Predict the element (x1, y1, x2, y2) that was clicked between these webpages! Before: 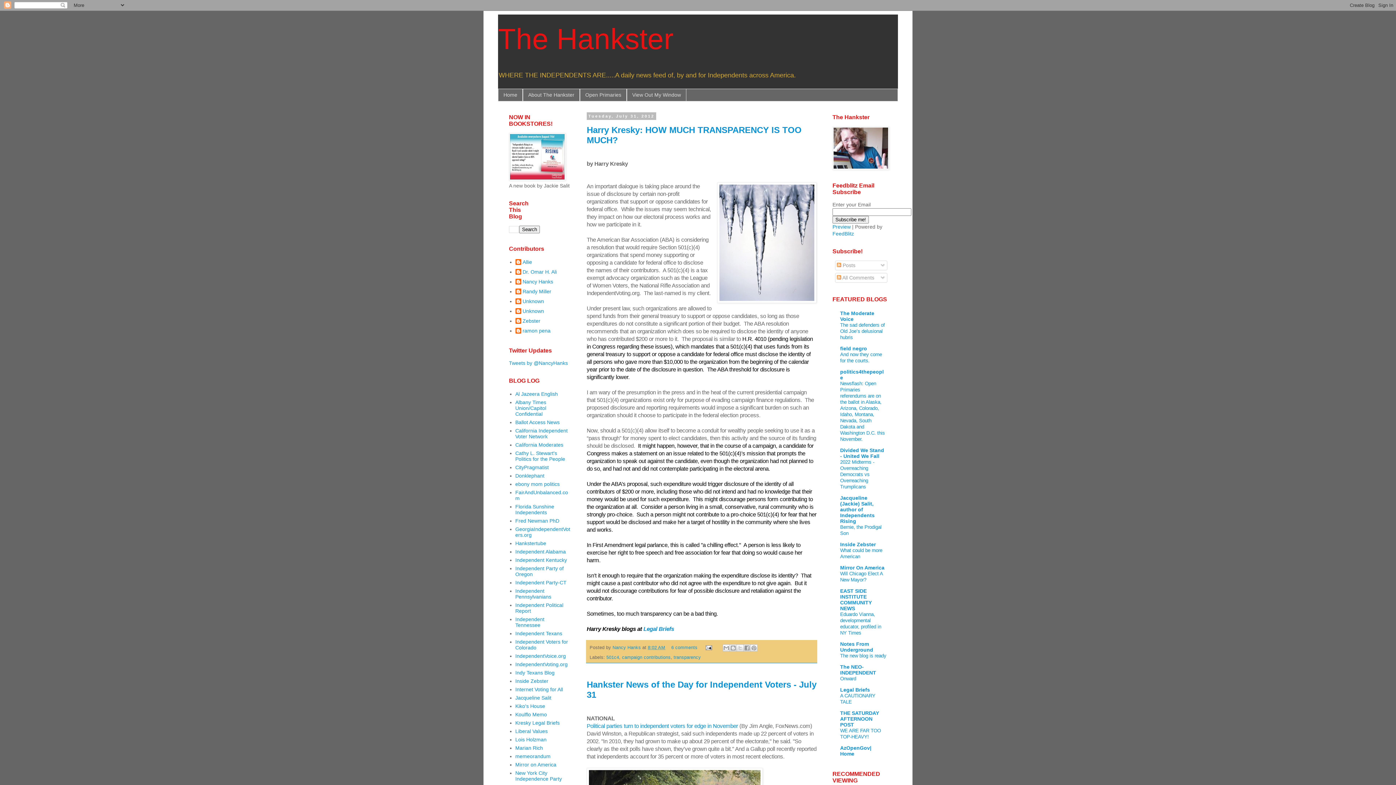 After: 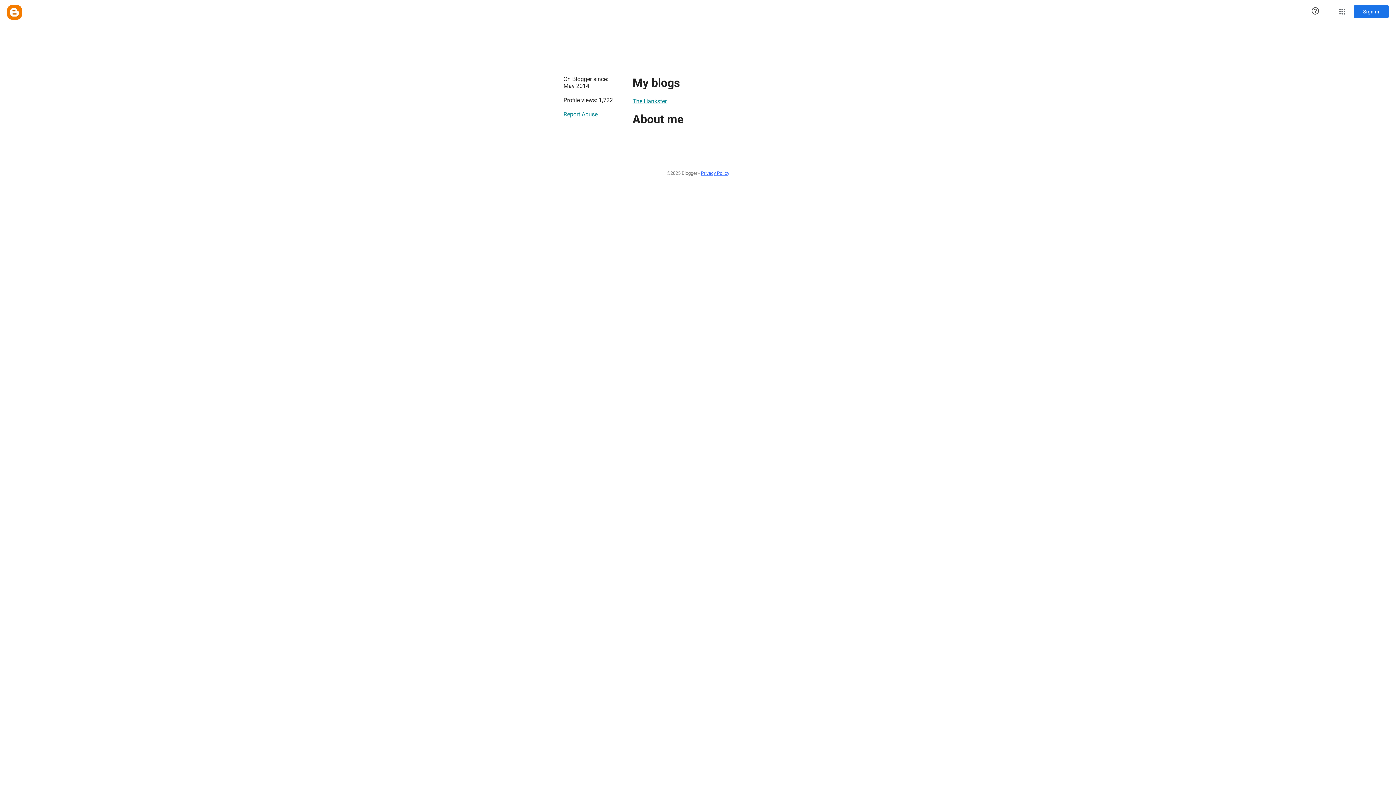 Action: bbox: (515, 298, 544, 305) label: Unknown